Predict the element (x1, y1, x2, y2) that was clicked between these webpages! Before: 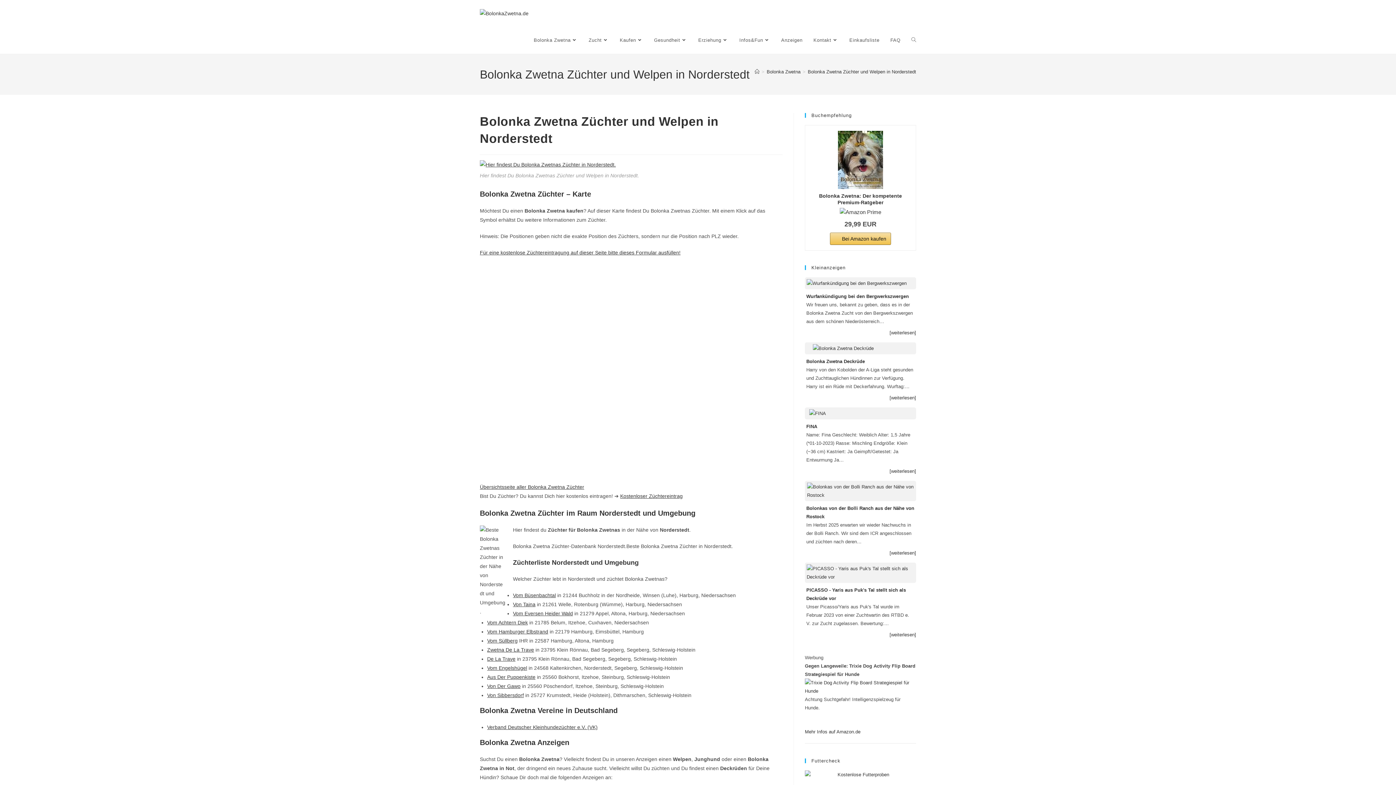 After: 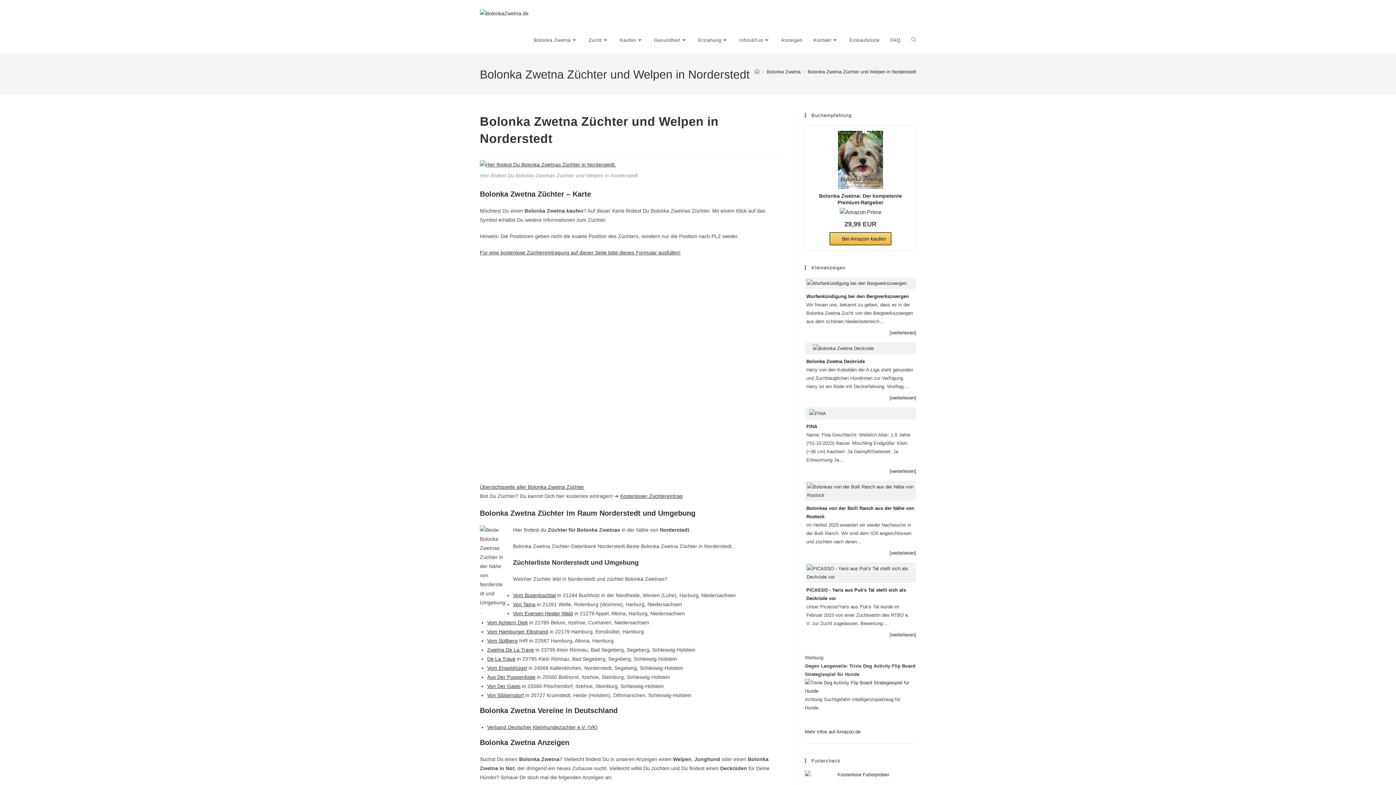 Action: label: Bei Amazon kaufen bbox: (830, 232, 891, 245)